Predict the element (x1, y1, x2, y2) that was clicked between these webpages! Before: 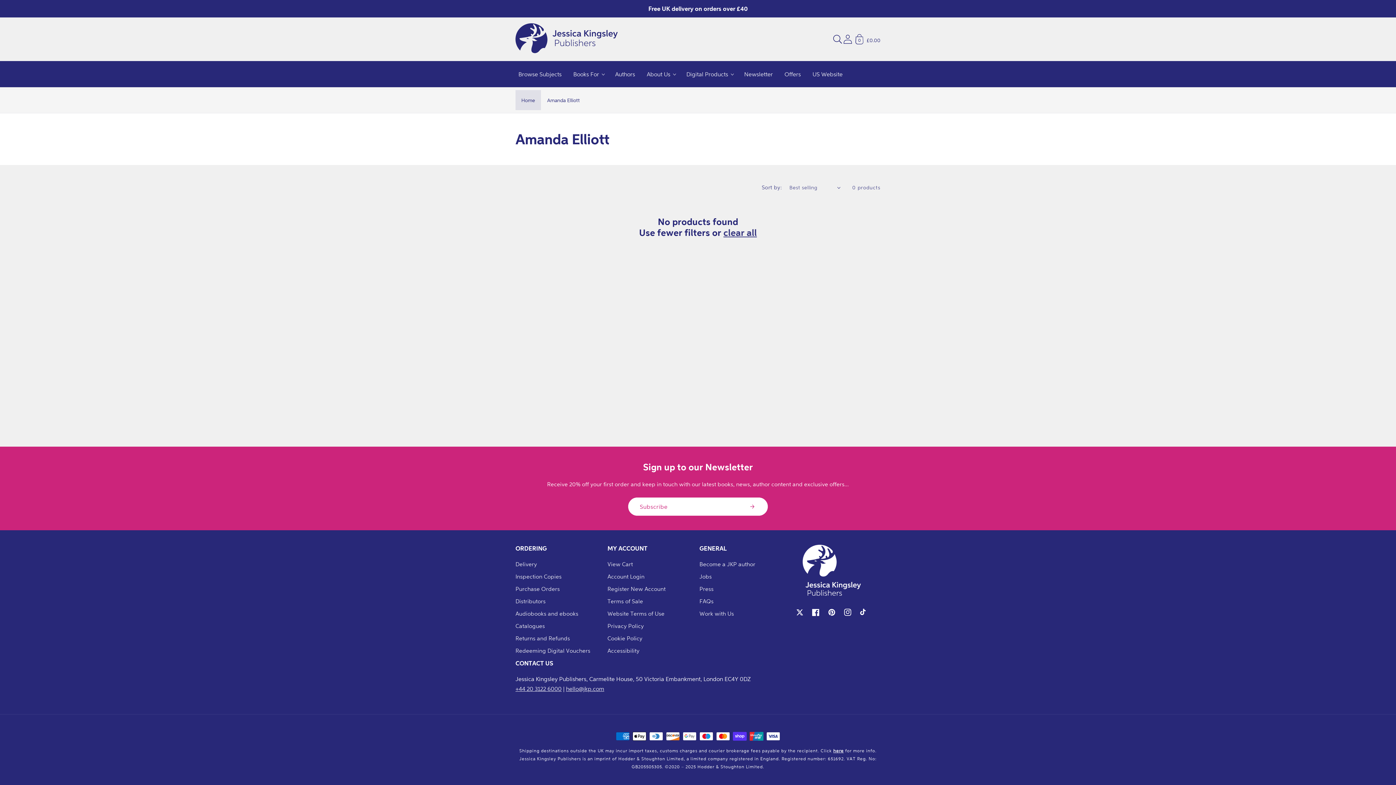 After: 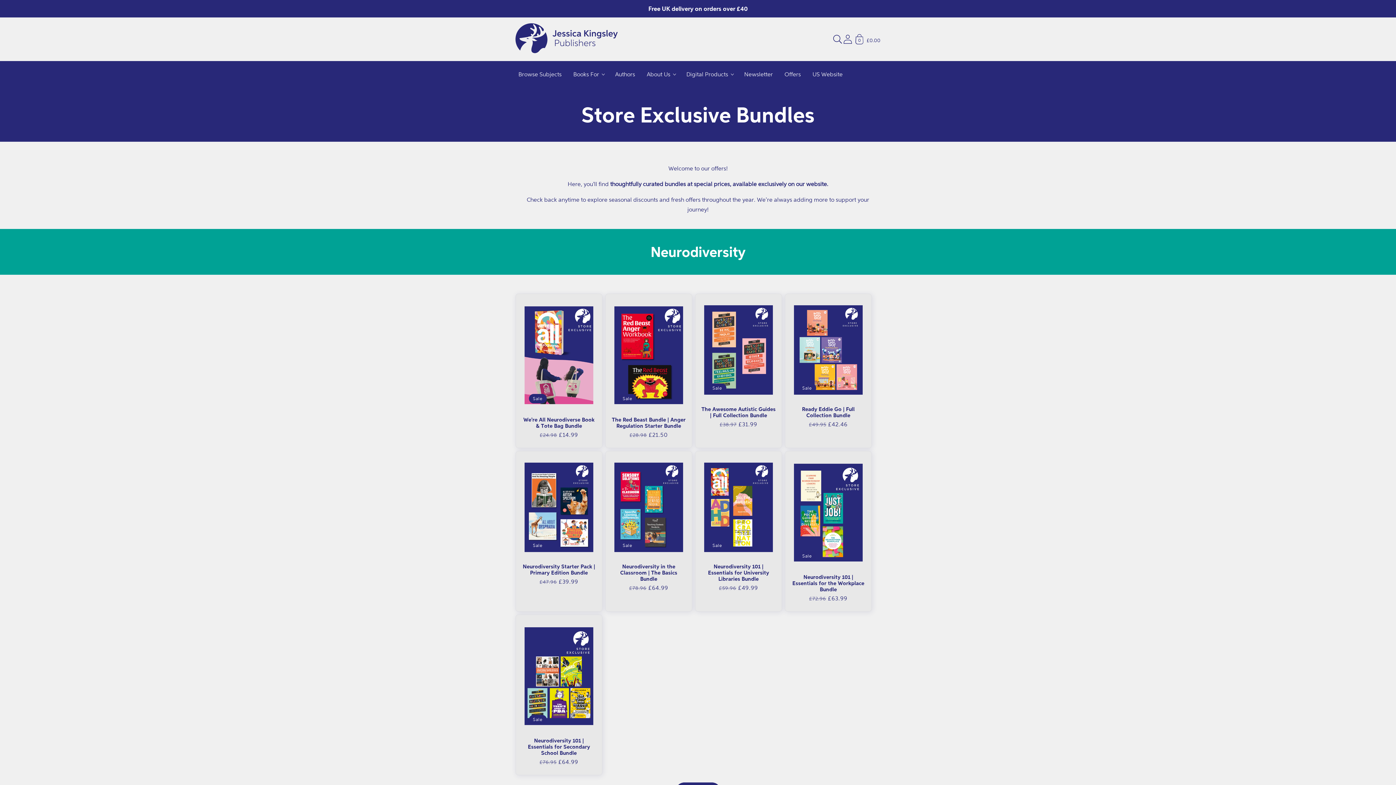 Action: label: Offers bbox: (778, 64, 806, 84)